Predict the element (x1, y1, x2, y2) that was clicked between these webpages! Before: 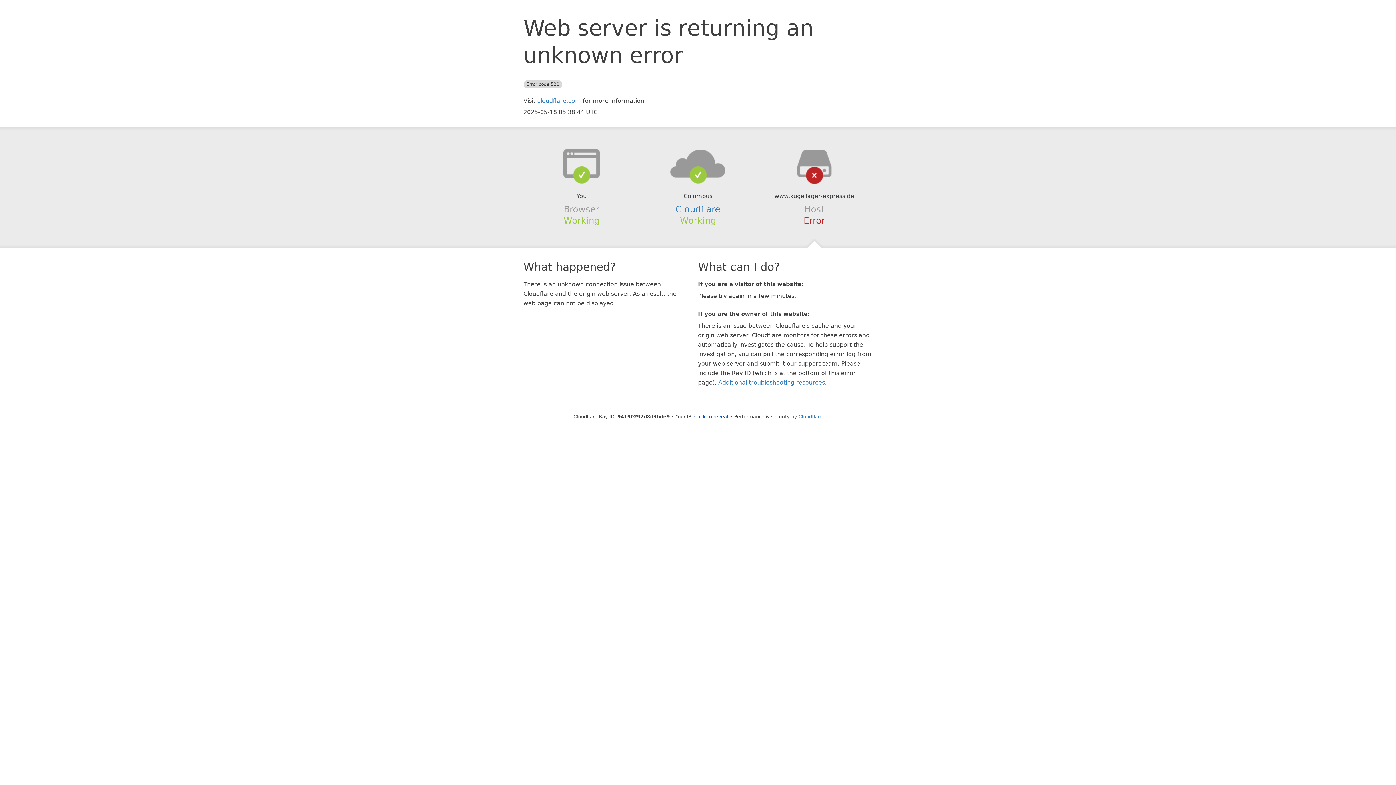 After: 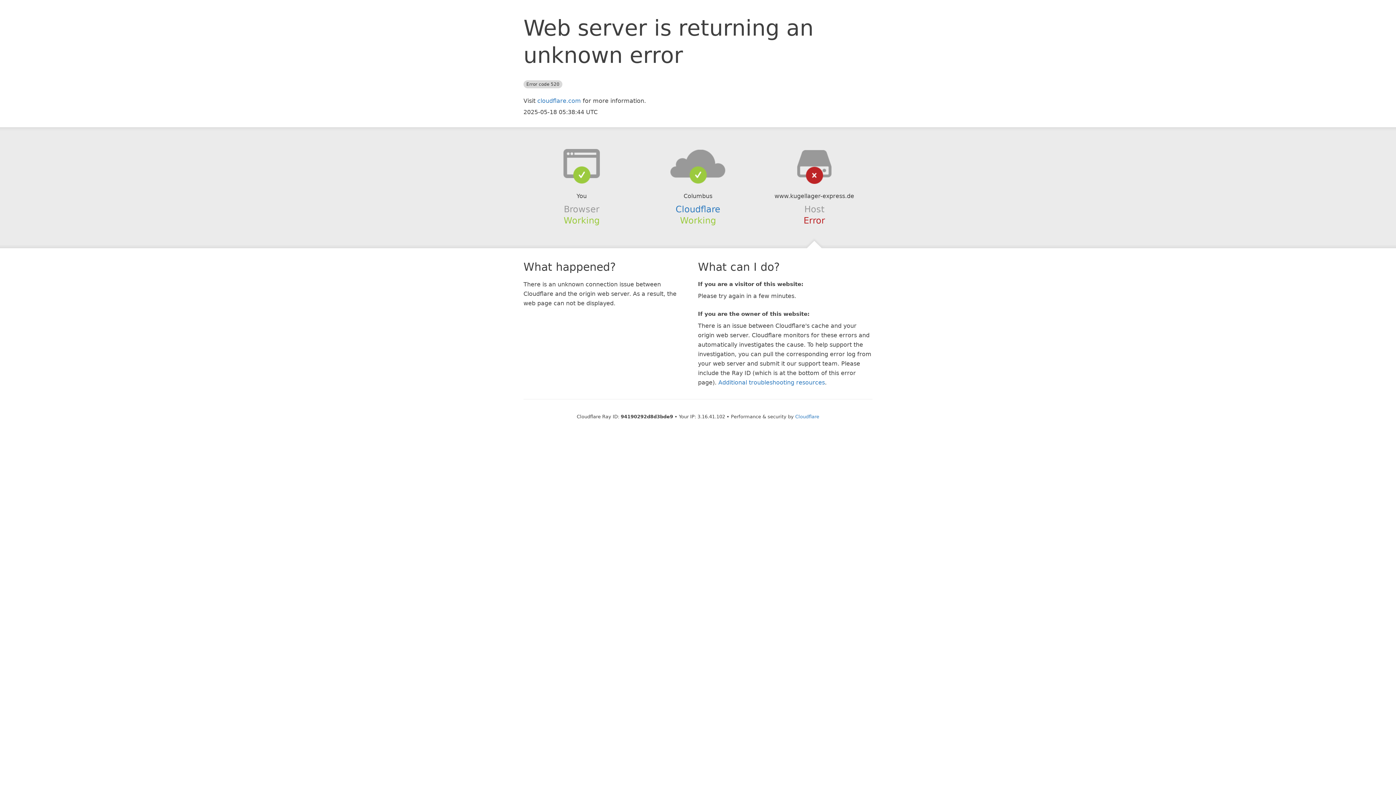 Action: bbox: (694, 414, 728, 419) label: Click to reveal